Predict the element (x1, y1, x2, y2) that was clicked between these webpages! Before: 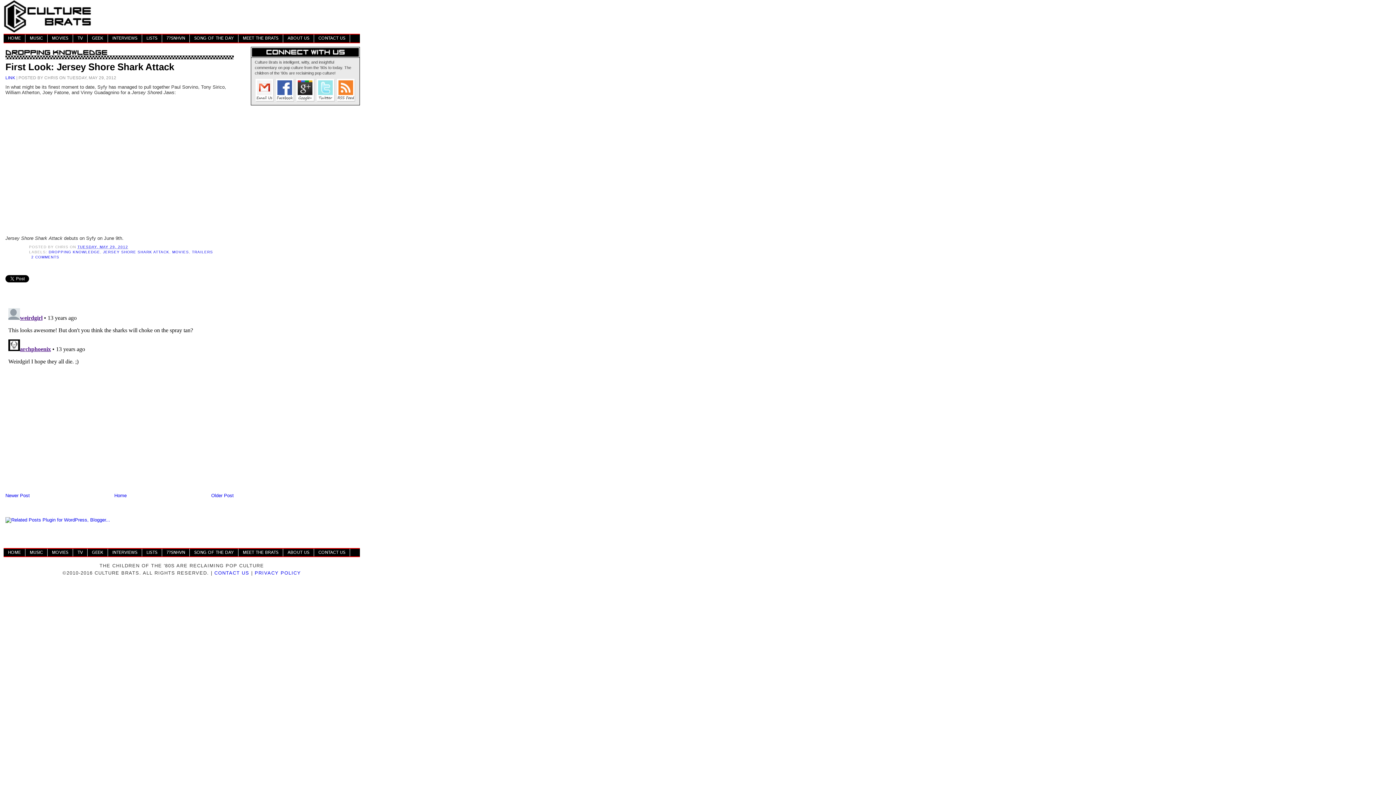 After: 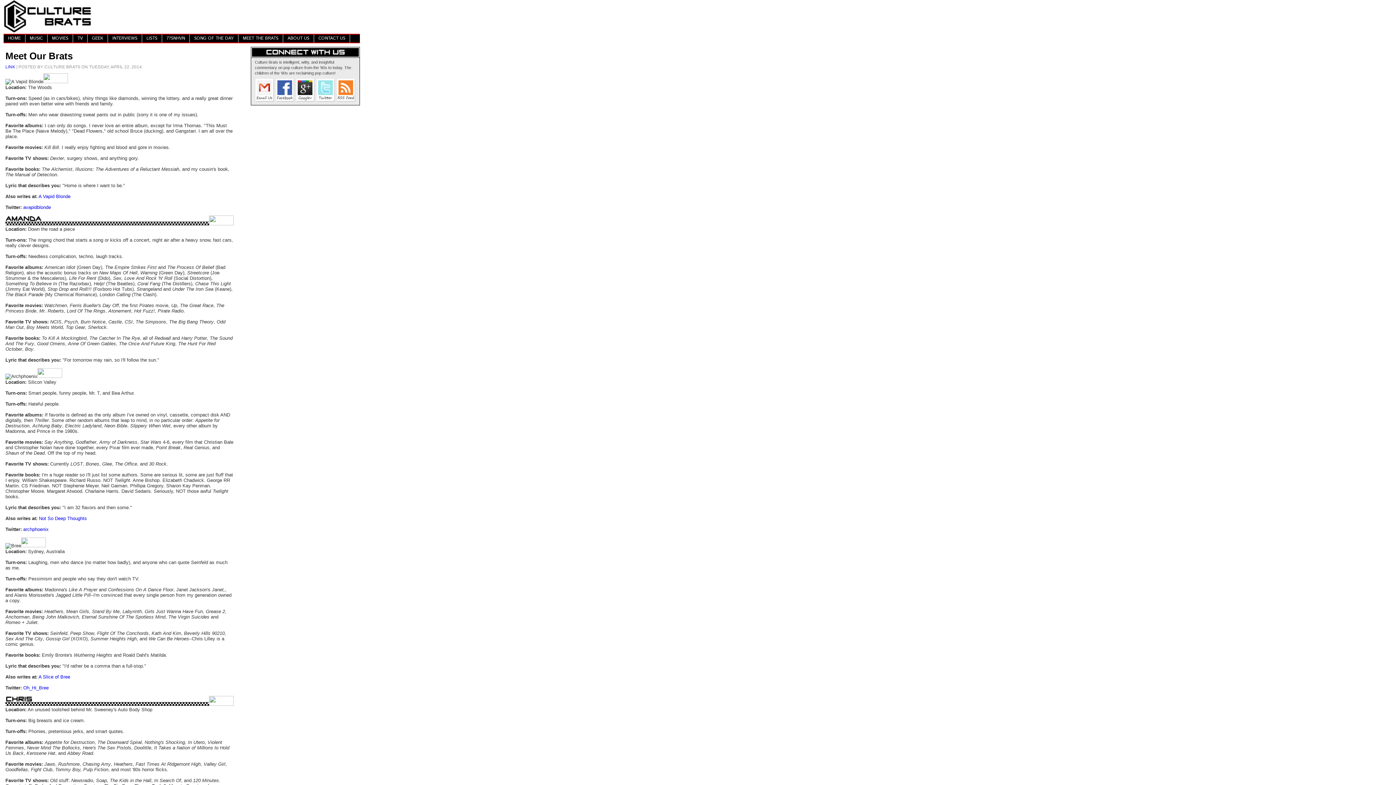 Action: label: MEET THE BRATS bbox: (238, 34, 283, 42)